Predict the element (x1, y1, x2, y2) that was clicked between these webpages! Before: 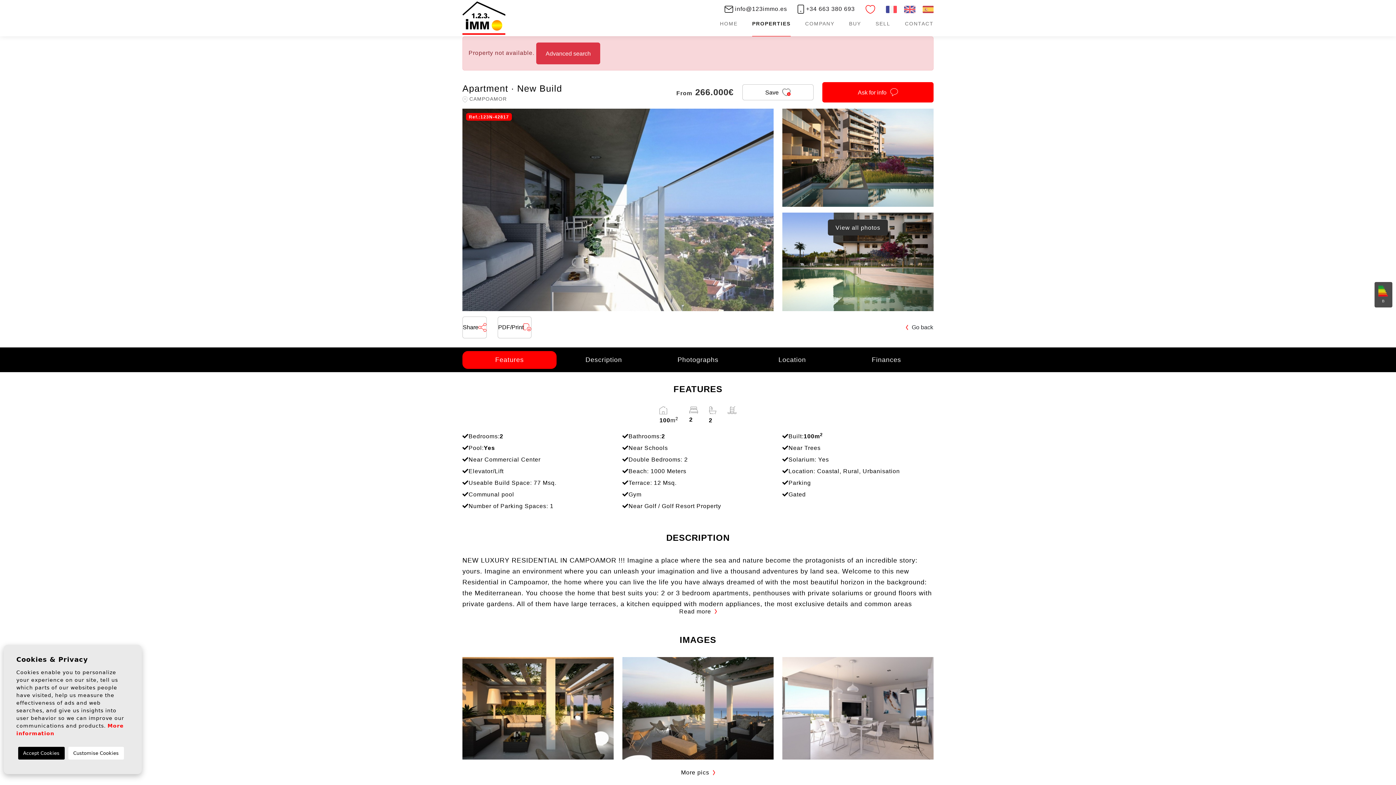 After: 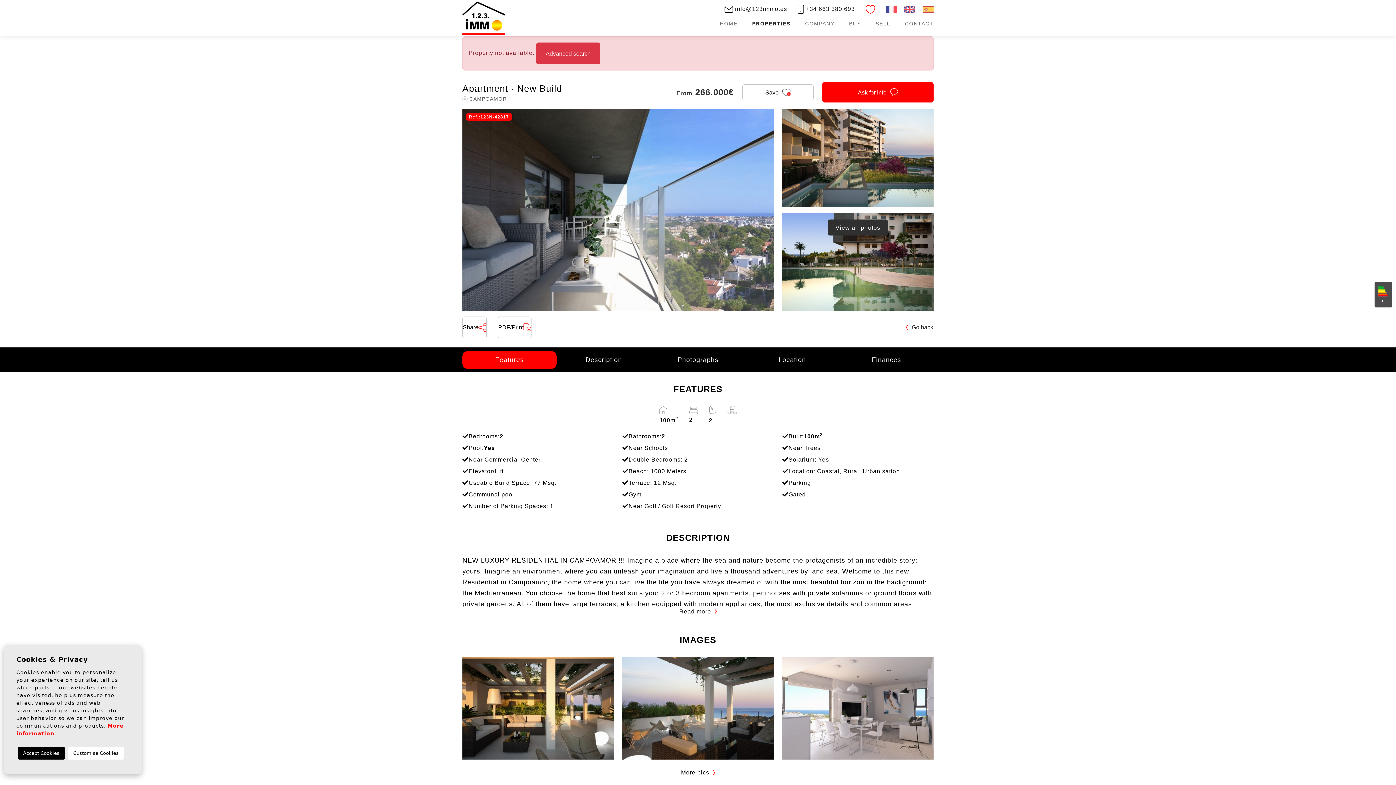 Action: bbox: (724, 3, 787, 14) label:  info@123immo.es